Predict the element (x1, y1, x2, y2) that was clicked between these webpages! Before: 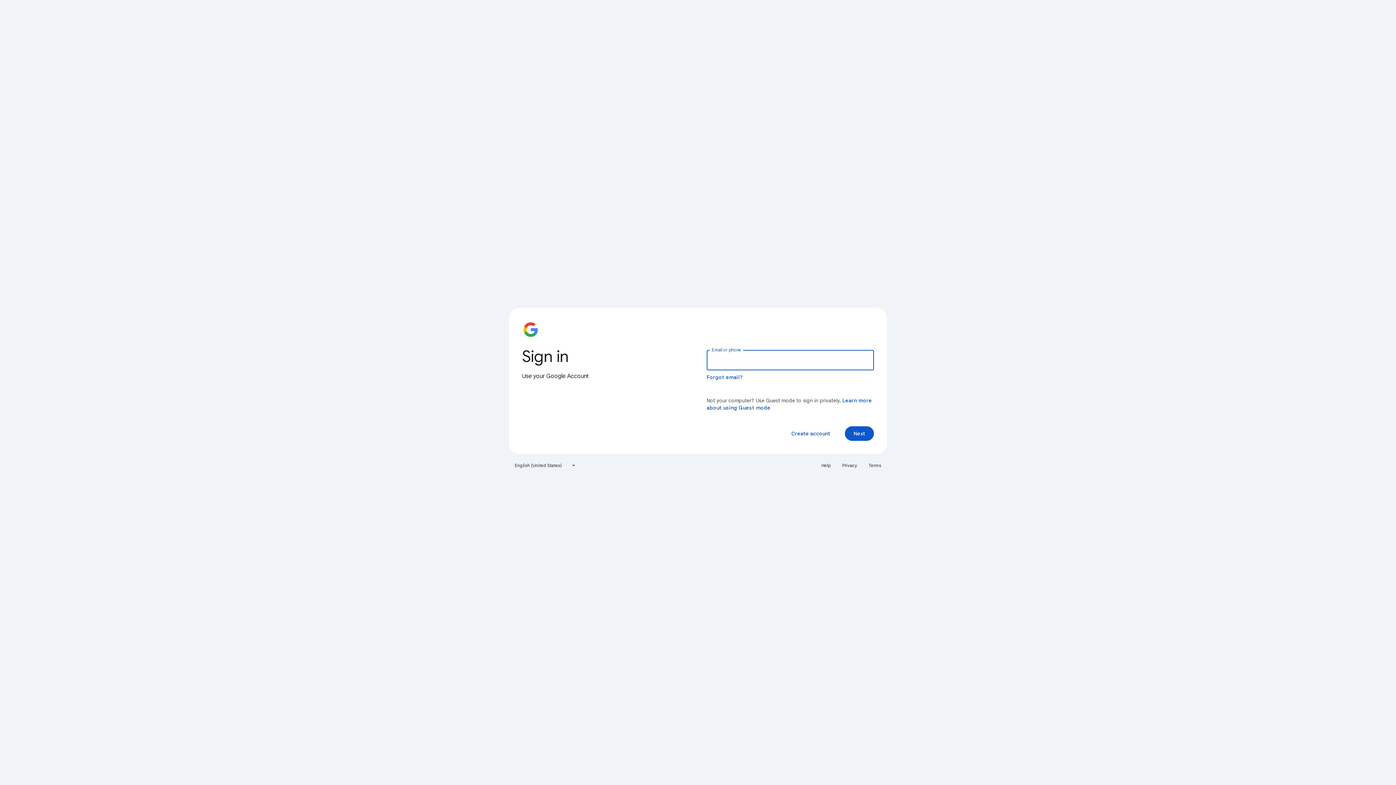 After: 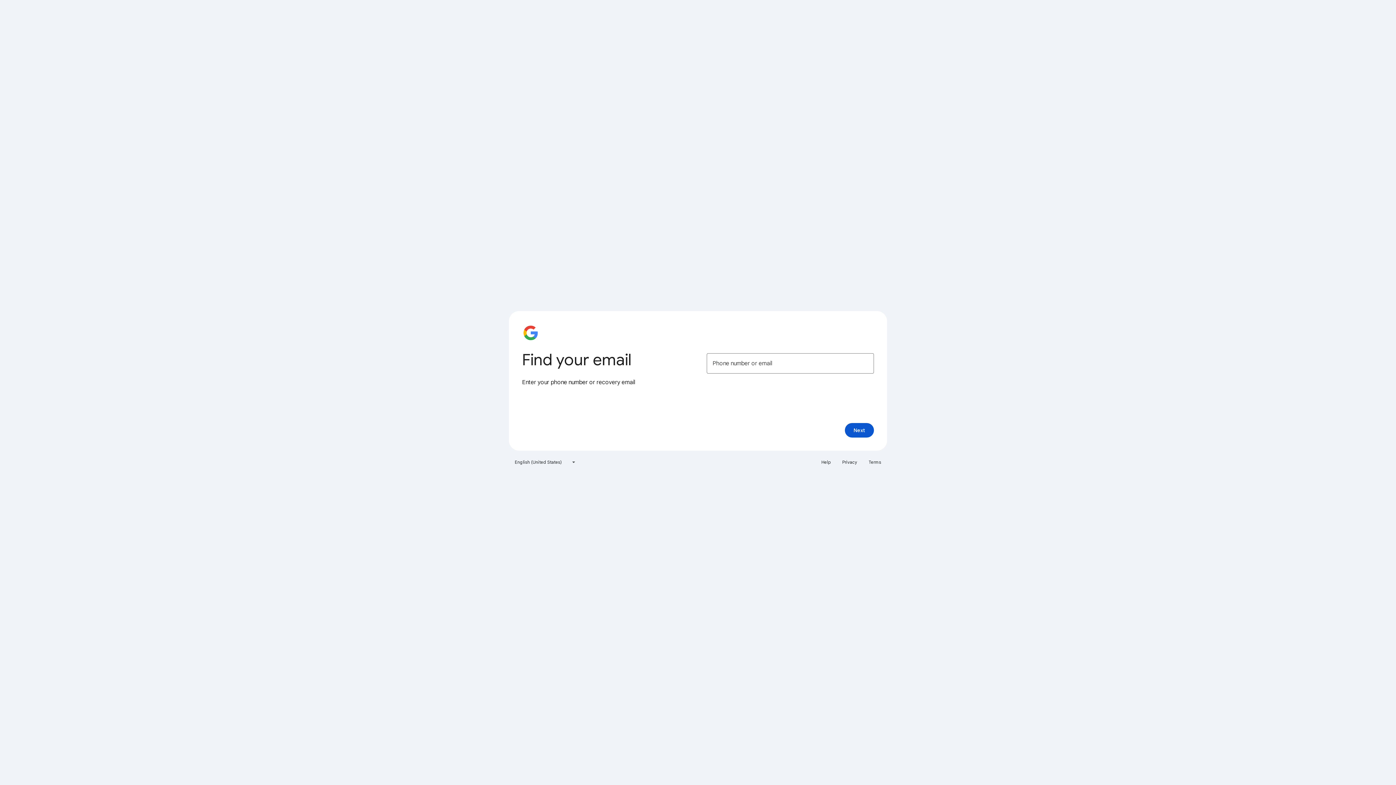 Action: bbox: (706, 374, 743, 380) label: Forgot email?